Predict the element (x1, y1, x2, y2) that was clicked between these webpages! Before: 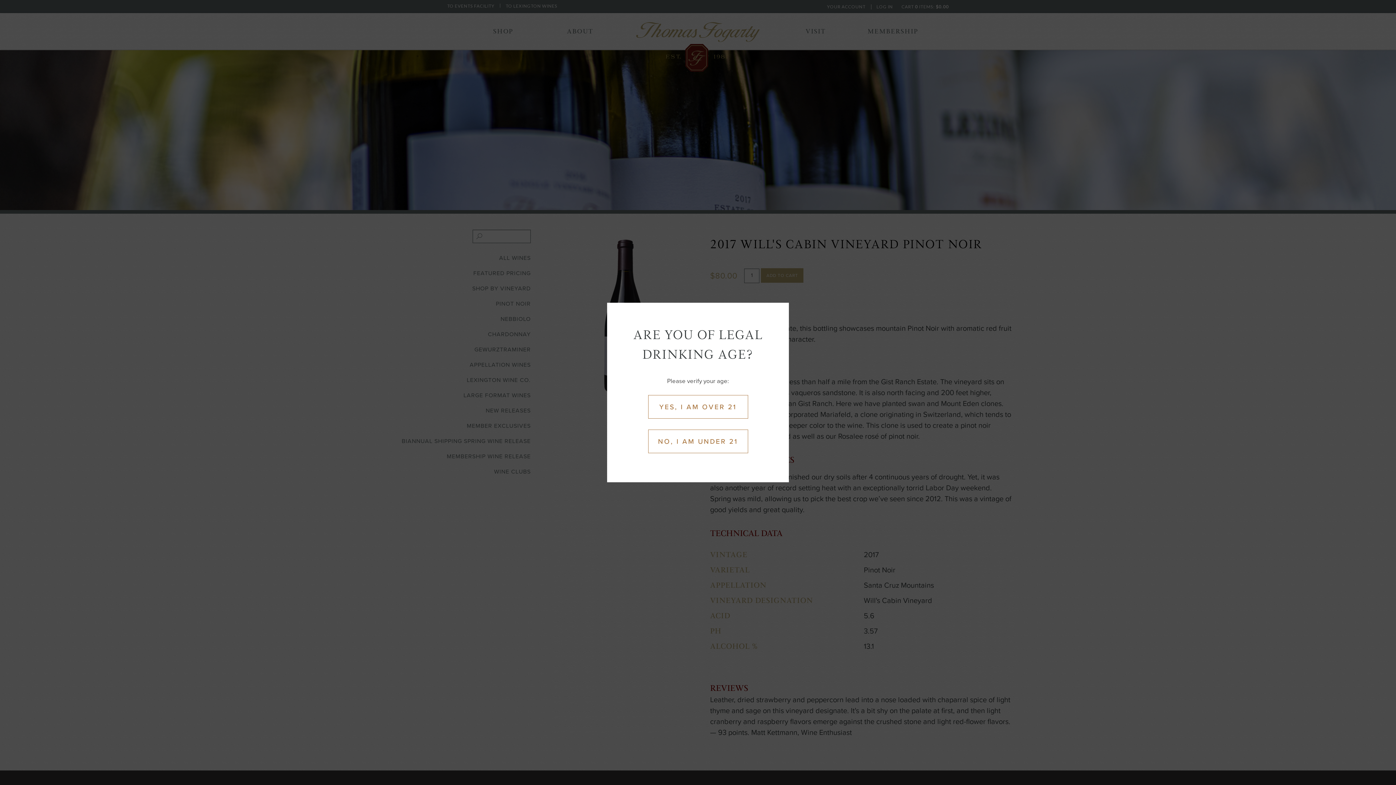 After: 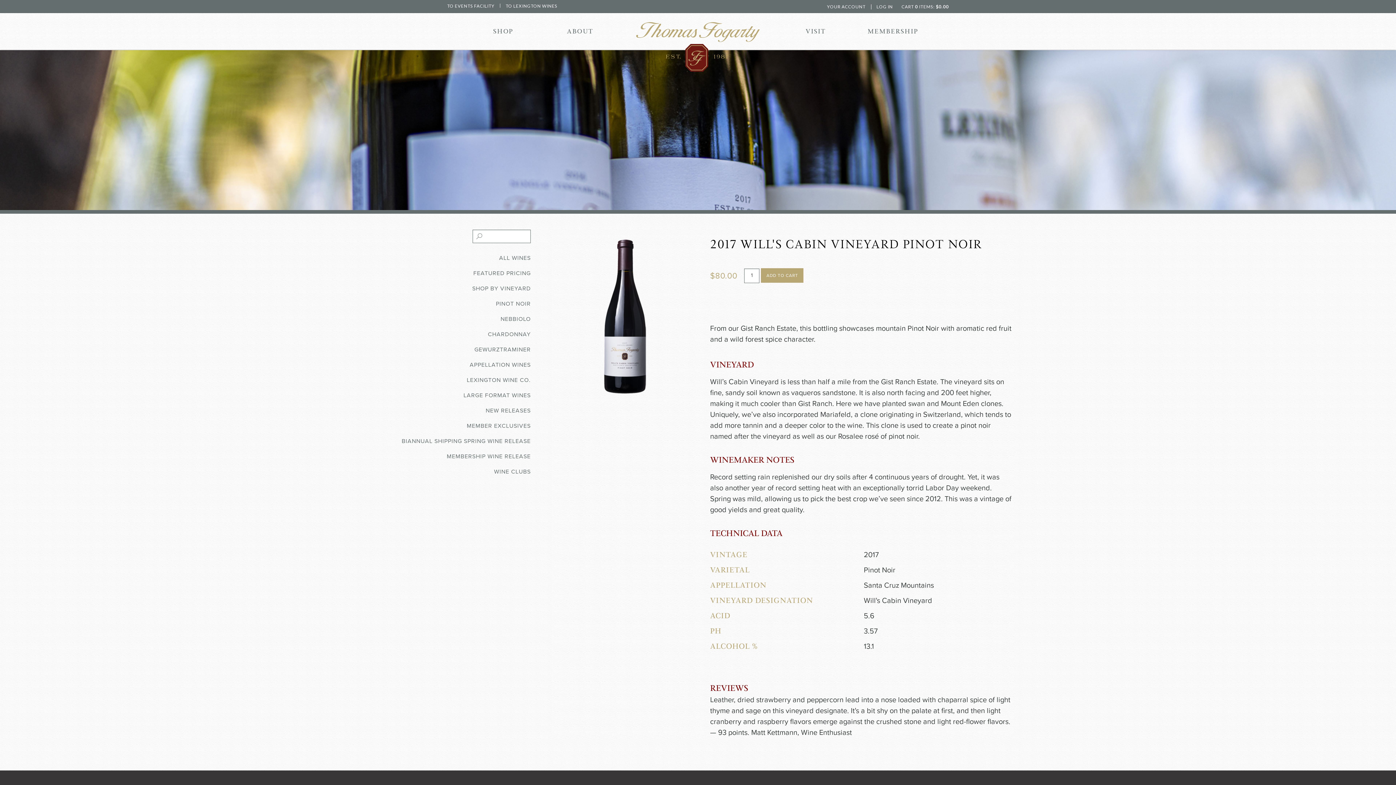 Action: label: YES, I AM OVER 21 bbox: (648, 395, 748, 418)